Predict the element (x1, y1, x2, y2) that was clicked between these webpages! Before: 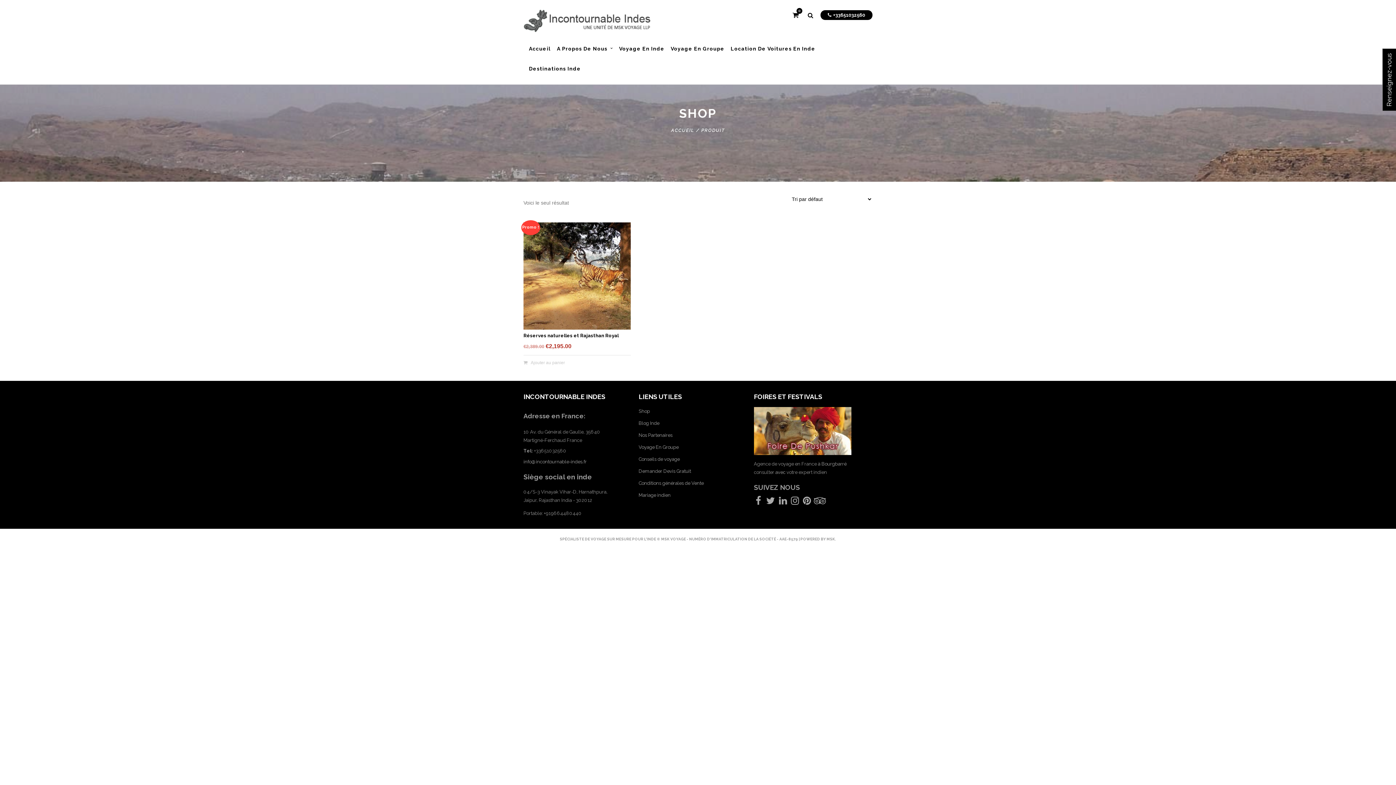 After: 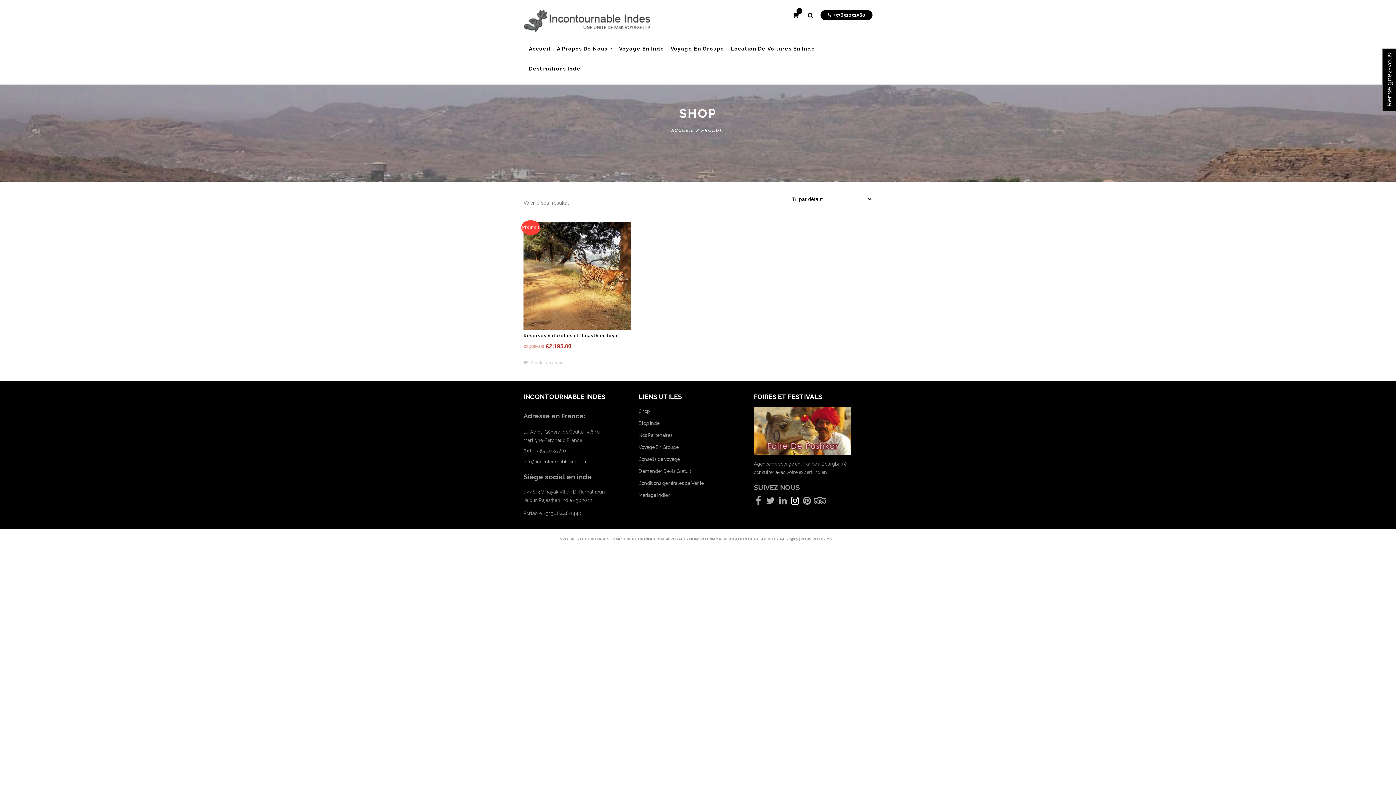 Action: bbox: (791, 499, 799, 505)